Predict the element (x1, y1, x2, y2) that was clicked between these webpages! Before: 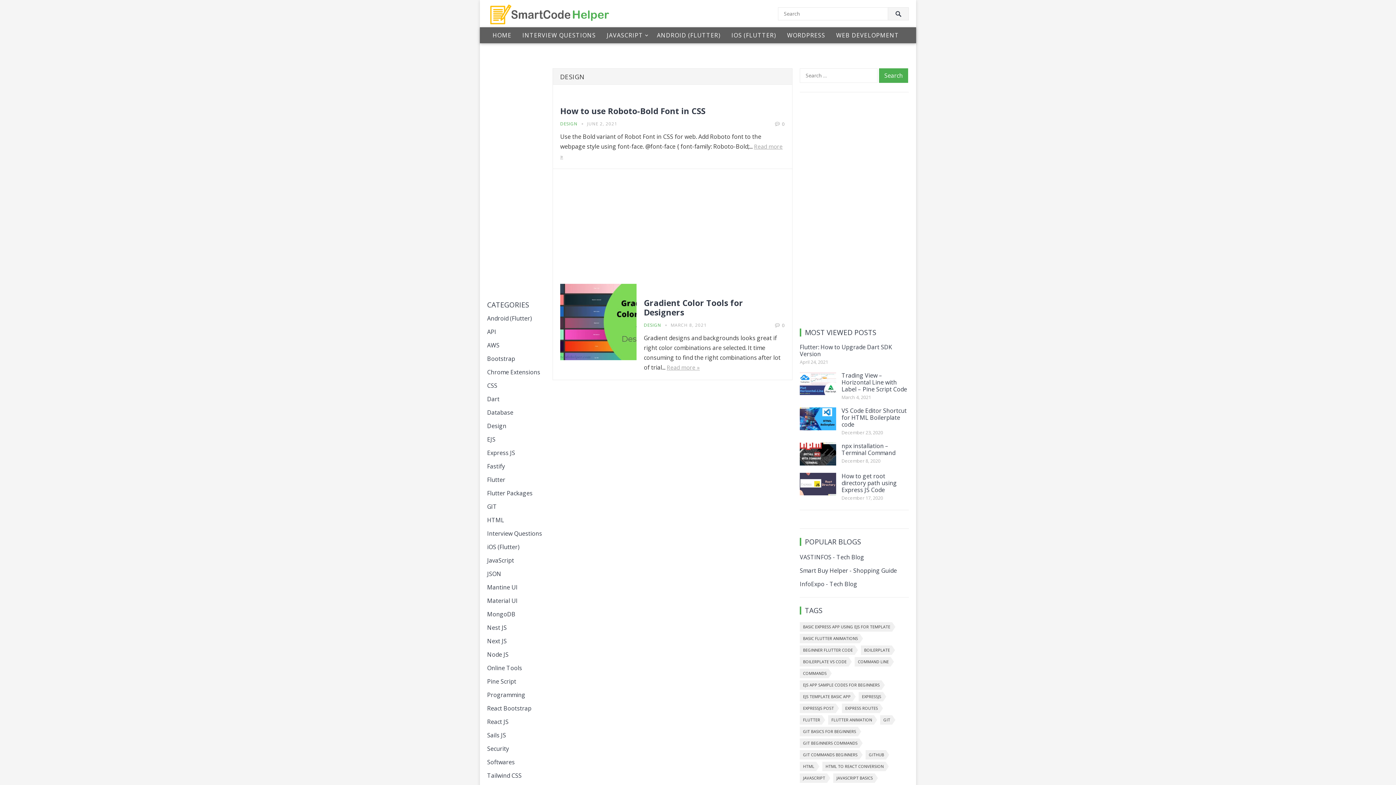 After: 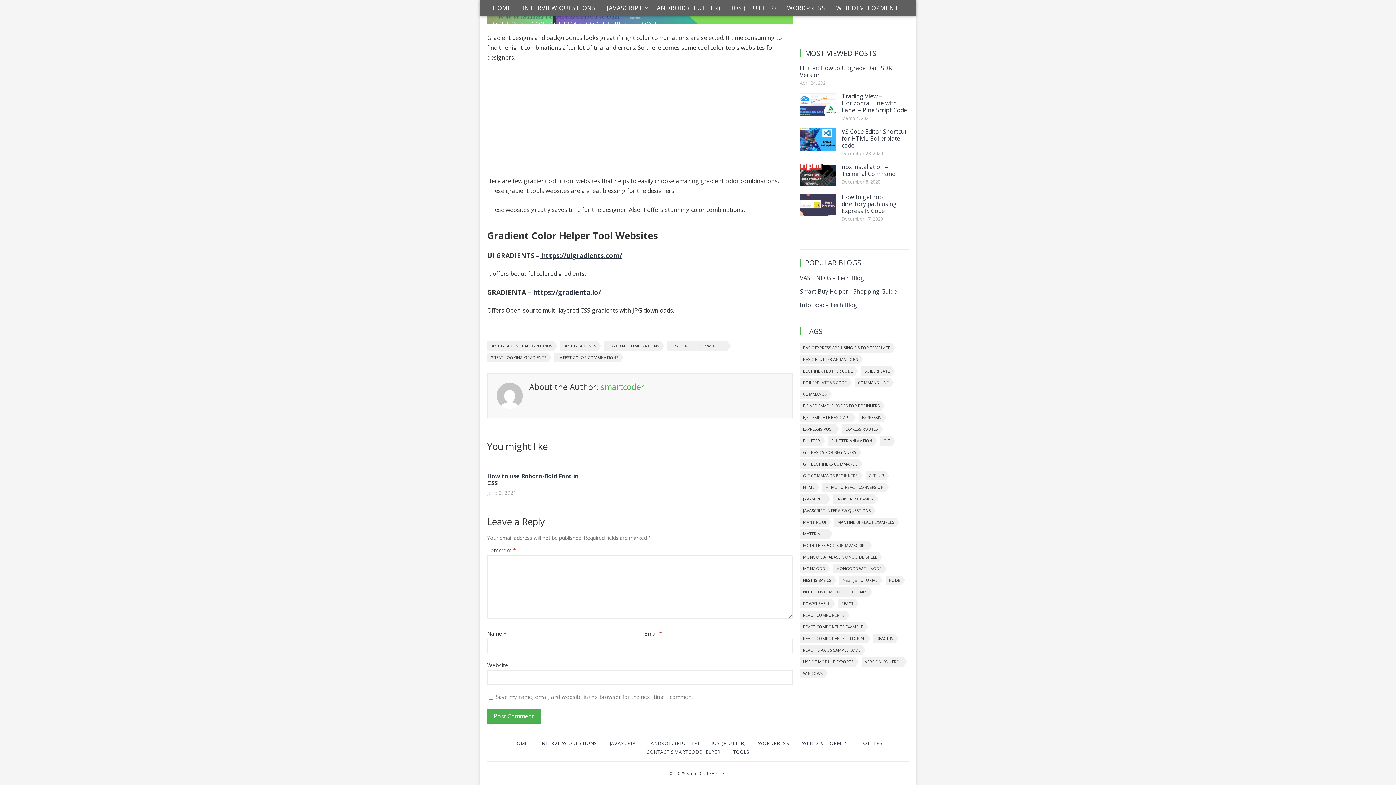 Action: bbox: (774, 322, 785, 328) label: 0